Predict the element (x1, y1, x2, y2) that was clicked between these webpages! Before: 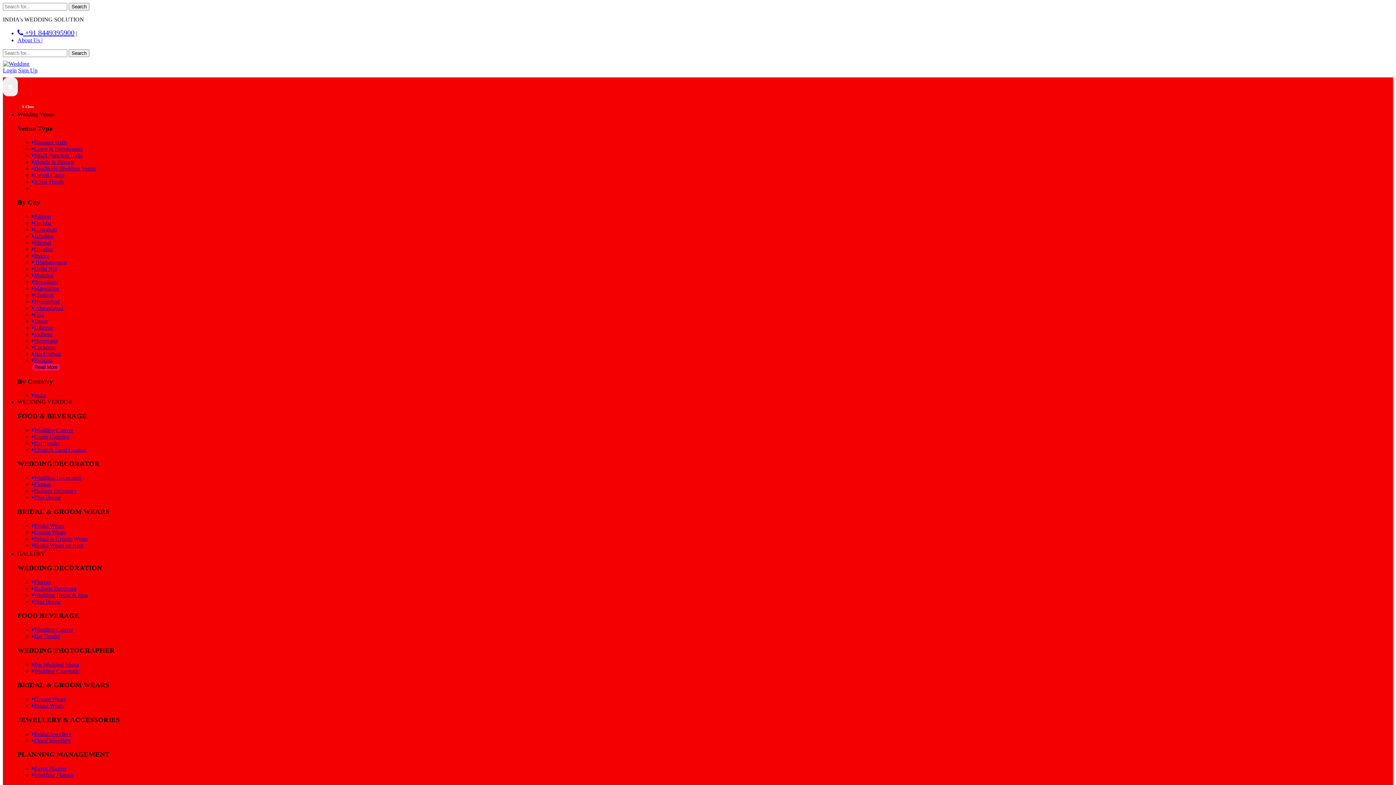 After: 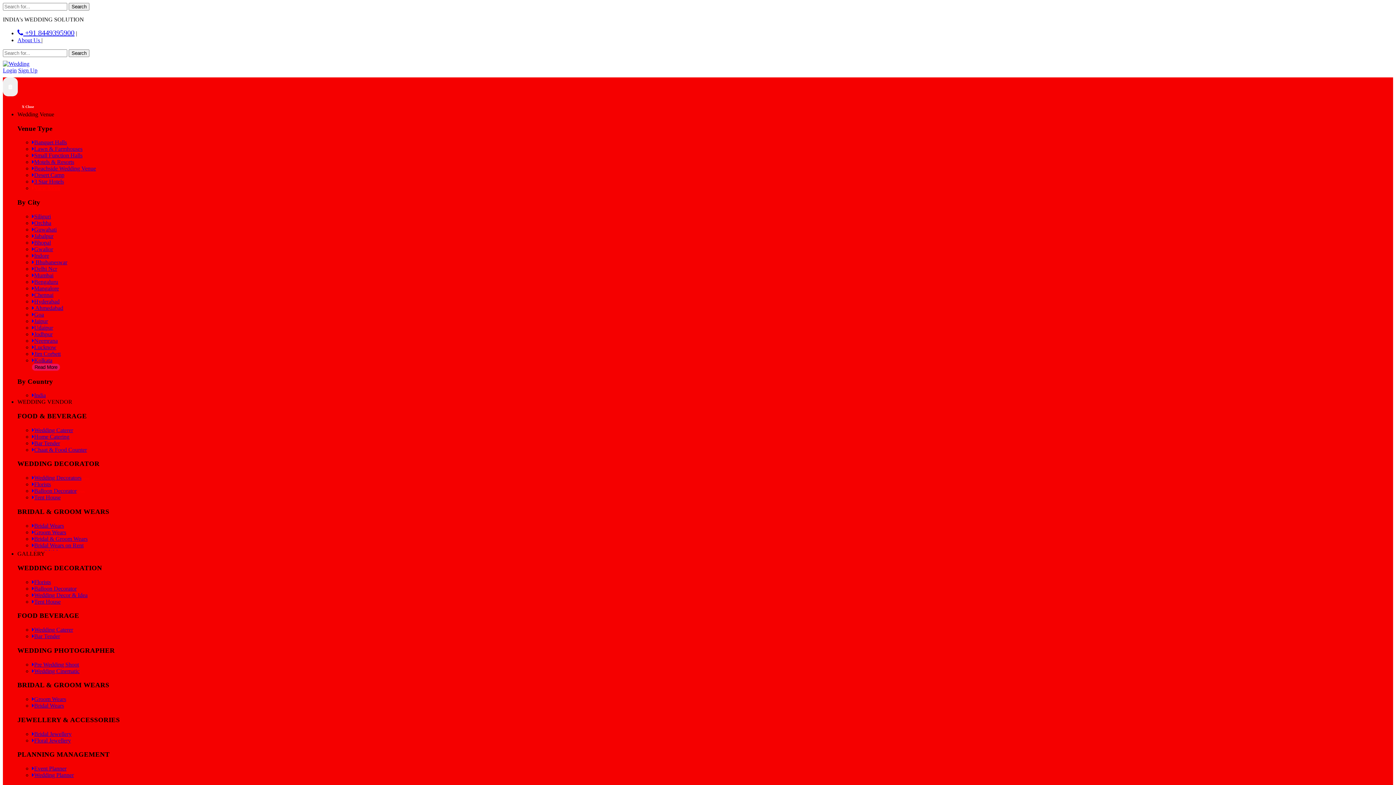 Action: bbox: (2, 67, 16, 73) label: Login